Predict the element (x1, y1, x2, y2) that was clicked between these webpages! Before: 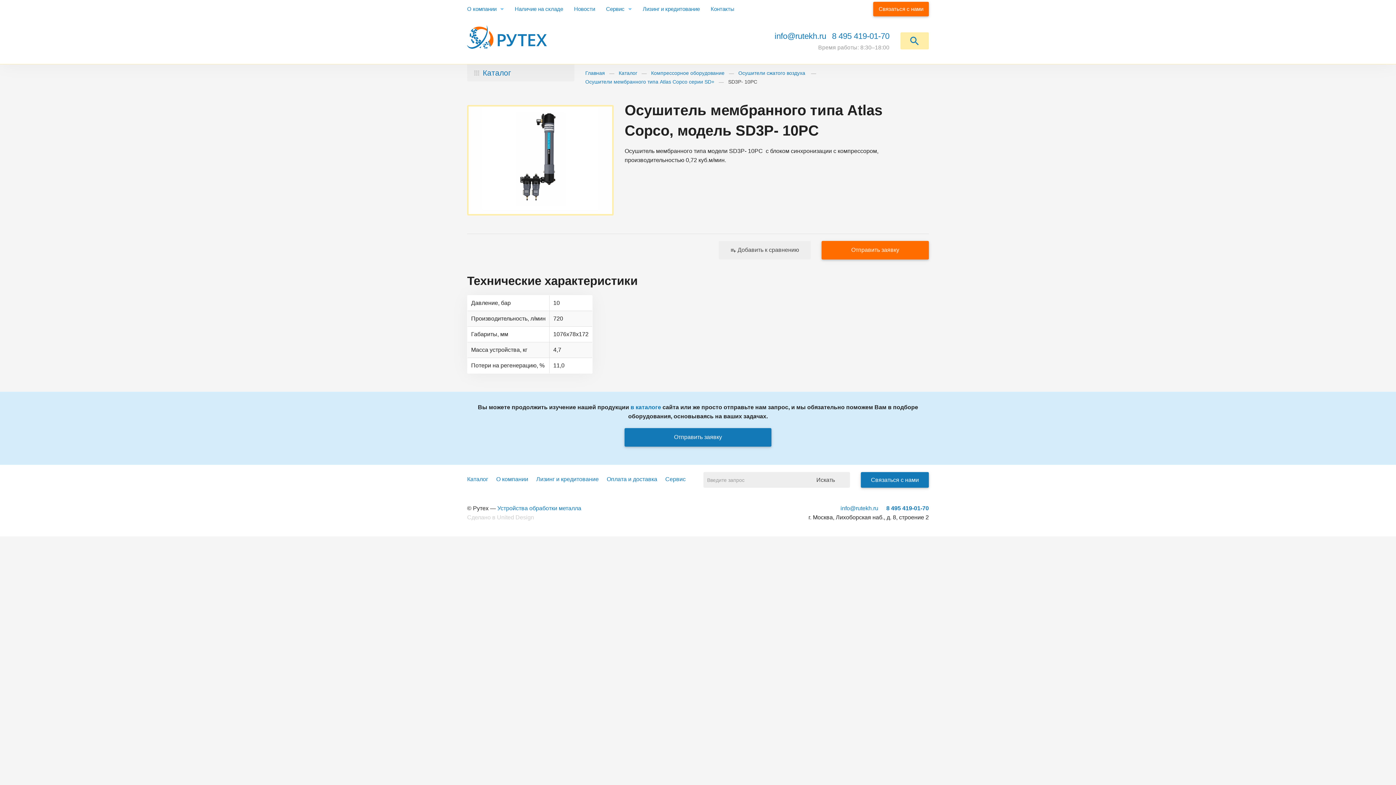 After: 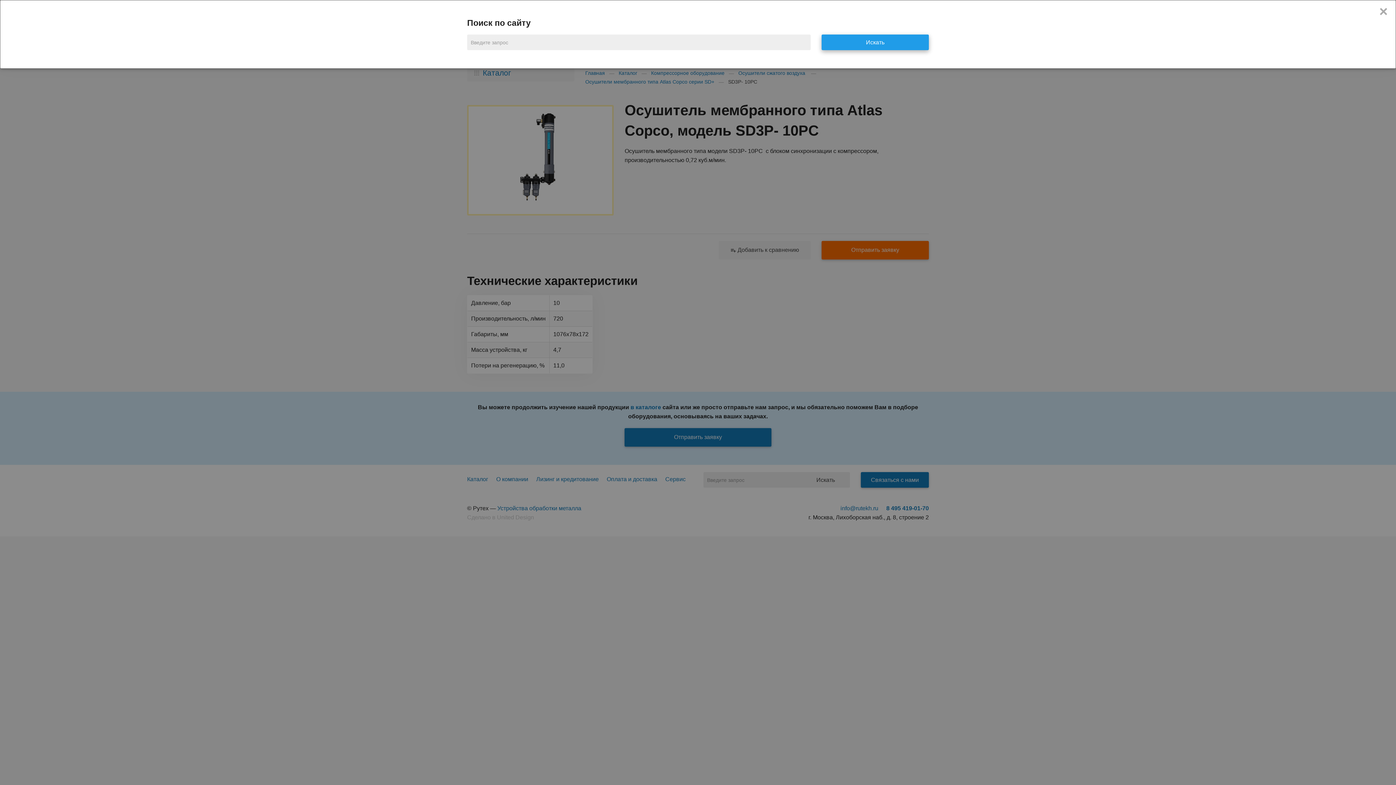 Action: bbox: (900, 32, 929, 49)